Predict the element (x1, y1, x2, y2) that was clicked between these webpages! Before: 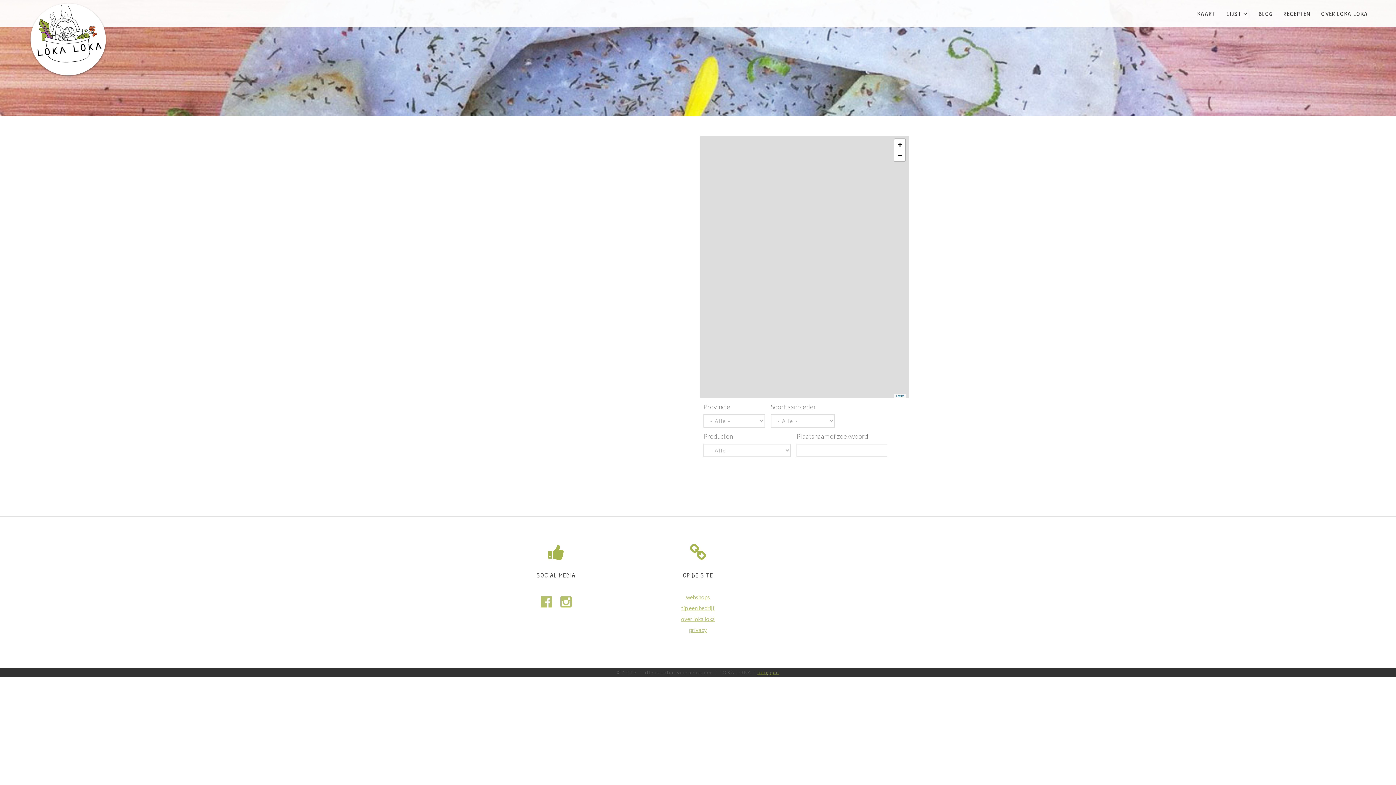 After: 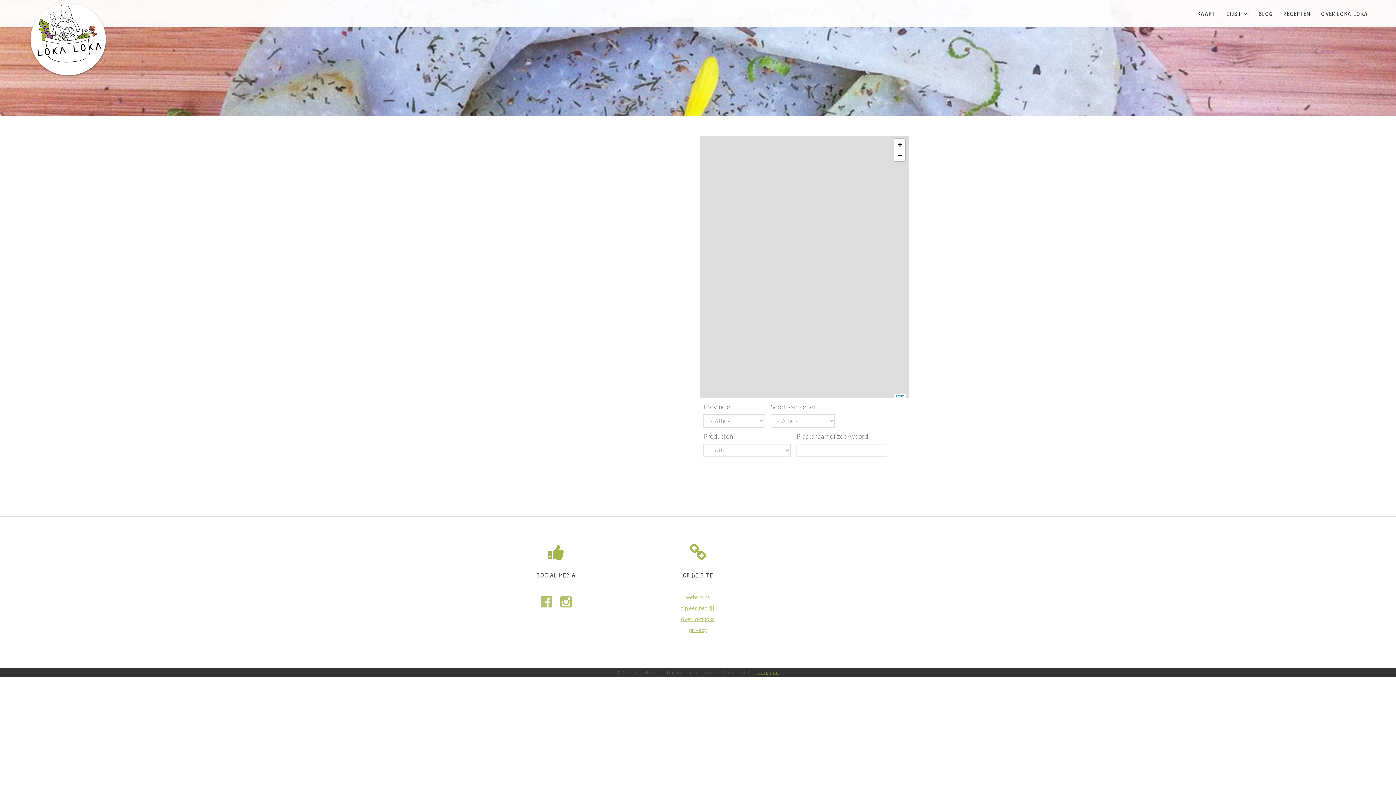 Action: bbox: (556, 601, 575, 608)